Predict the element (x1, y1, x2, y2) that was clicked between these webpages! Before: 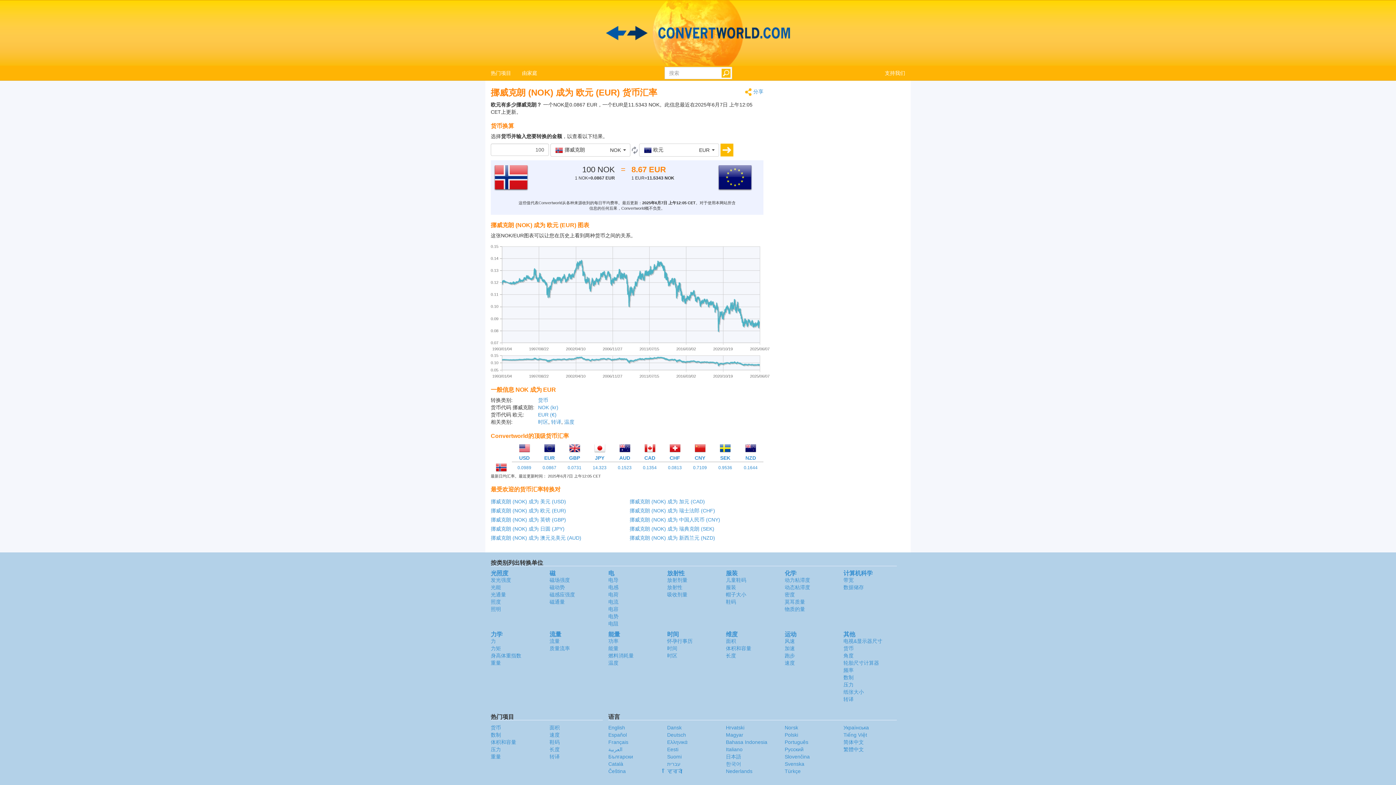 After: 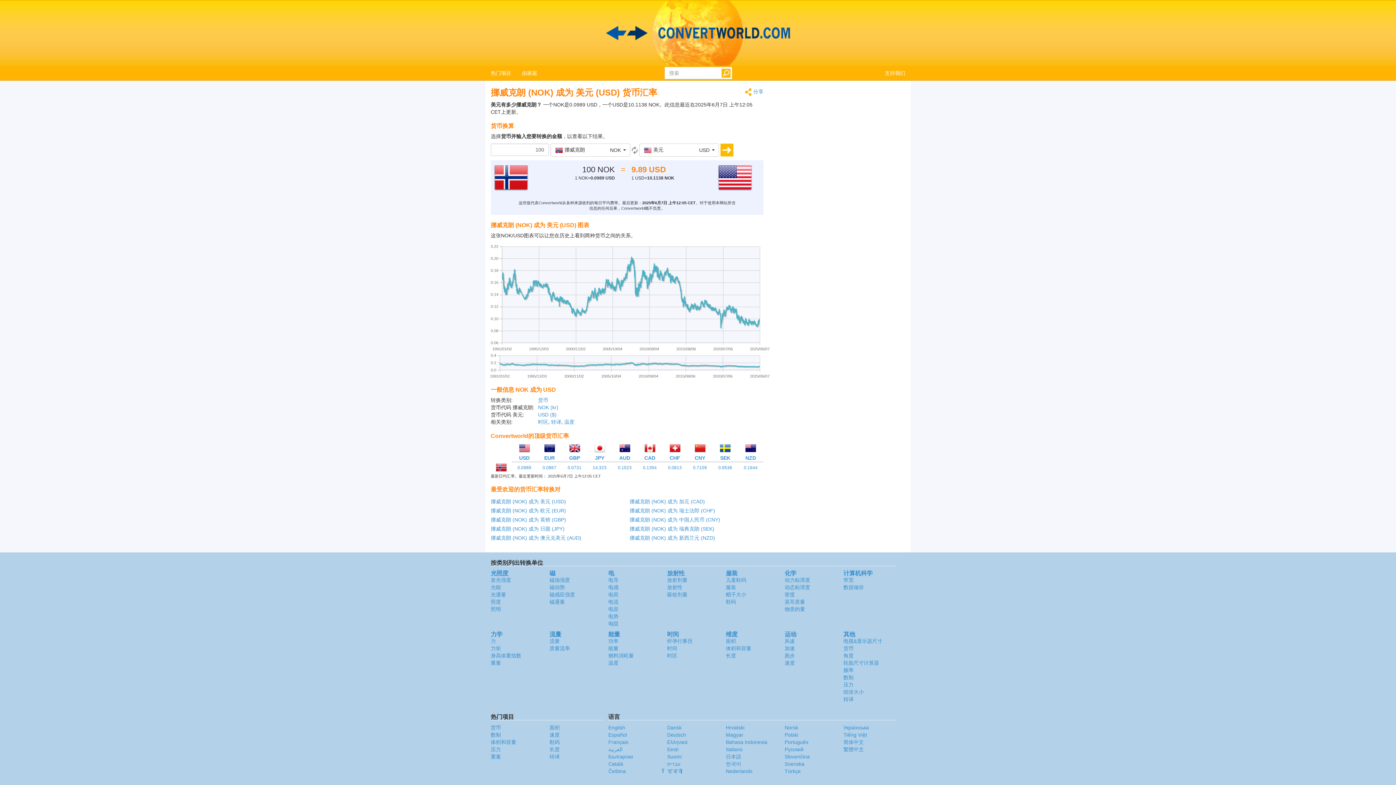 Action: label: 0.0989 bbox: (517, 465, 531, 470)